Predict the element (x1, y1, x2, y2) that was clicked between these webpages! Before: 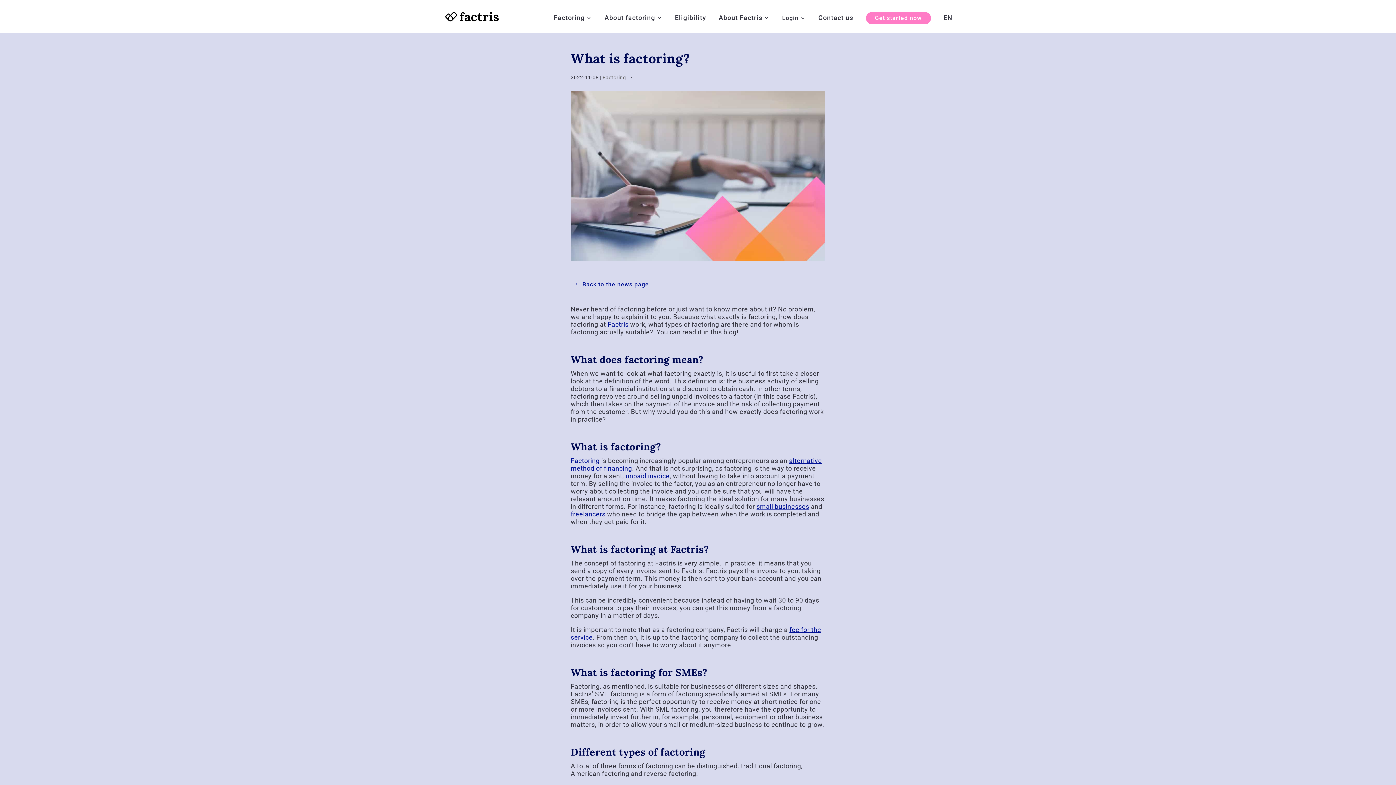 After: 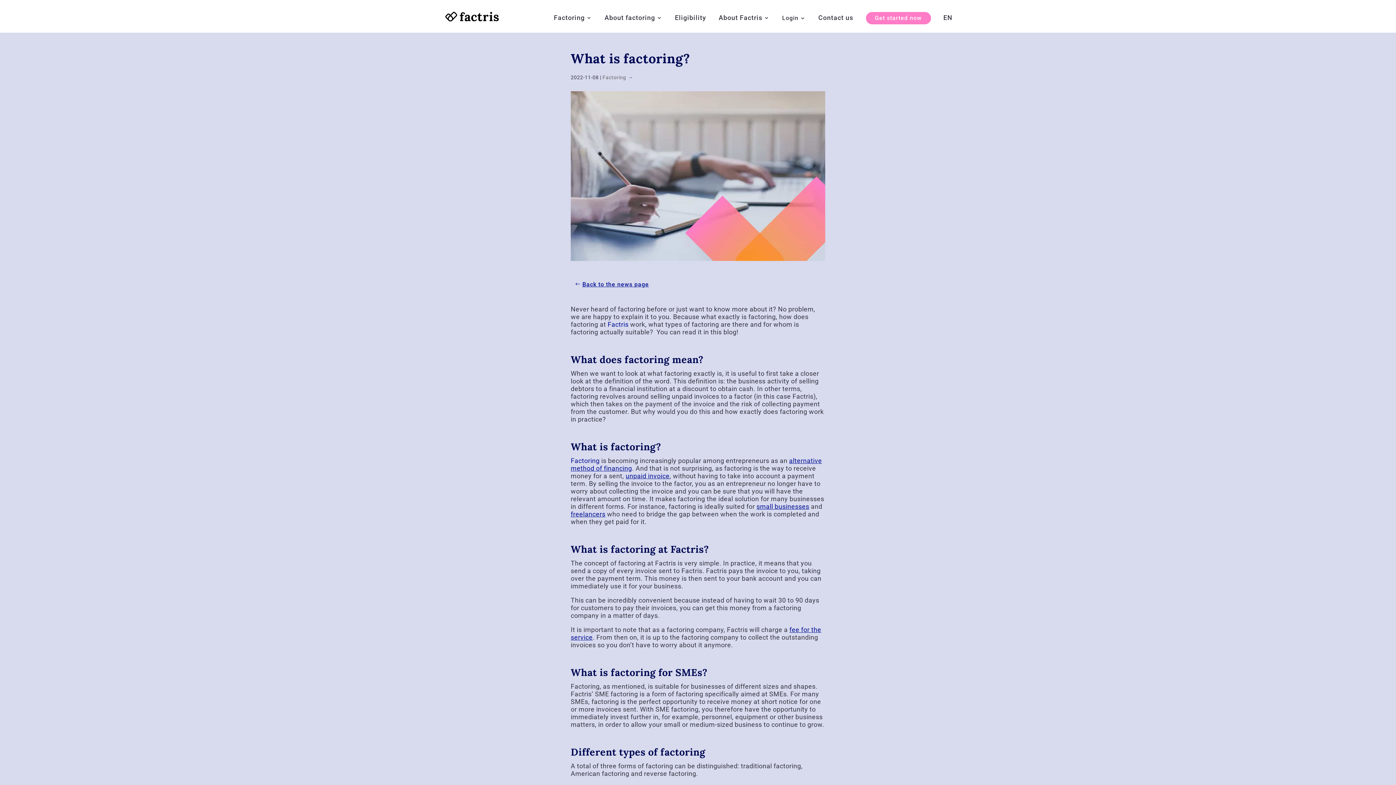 Action: bbox: (943, 15, 952, 32) label: EN